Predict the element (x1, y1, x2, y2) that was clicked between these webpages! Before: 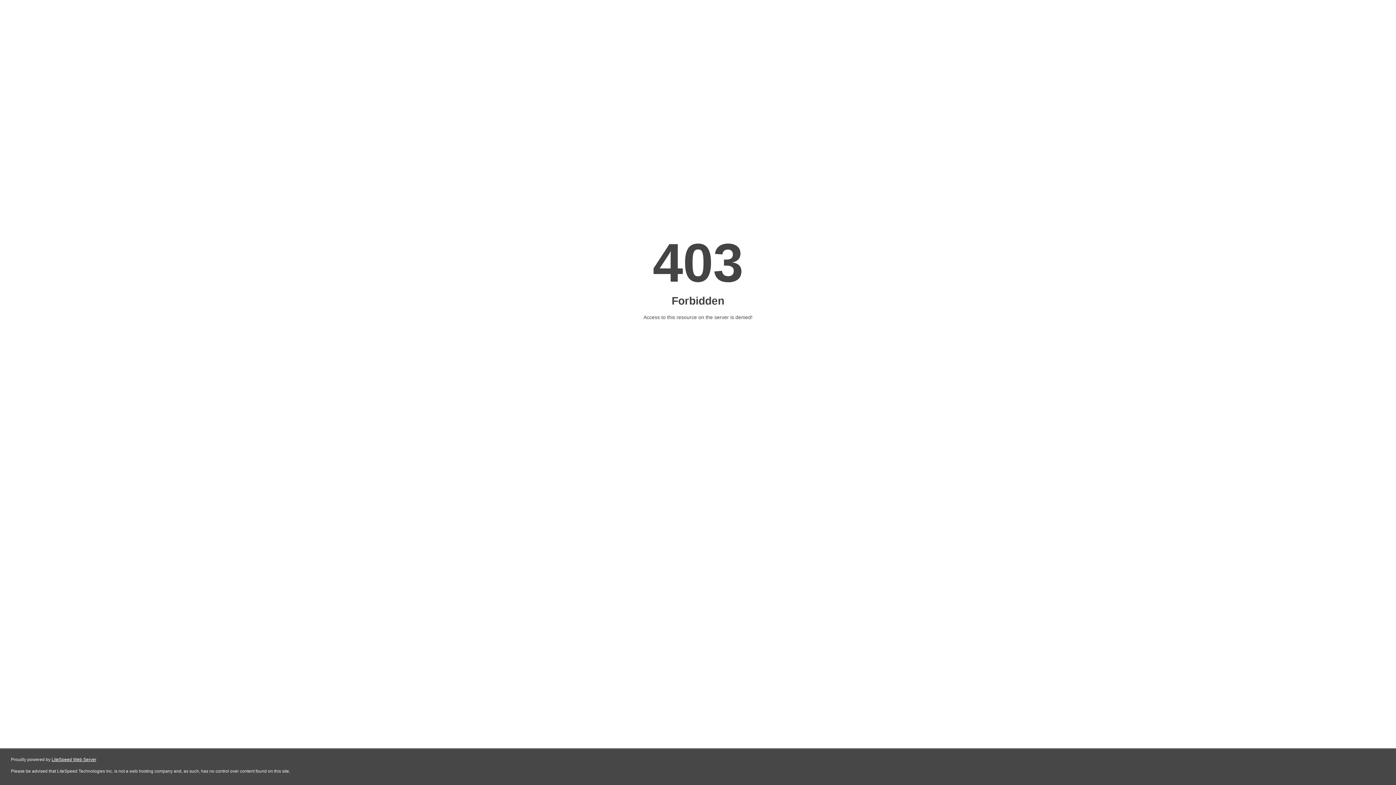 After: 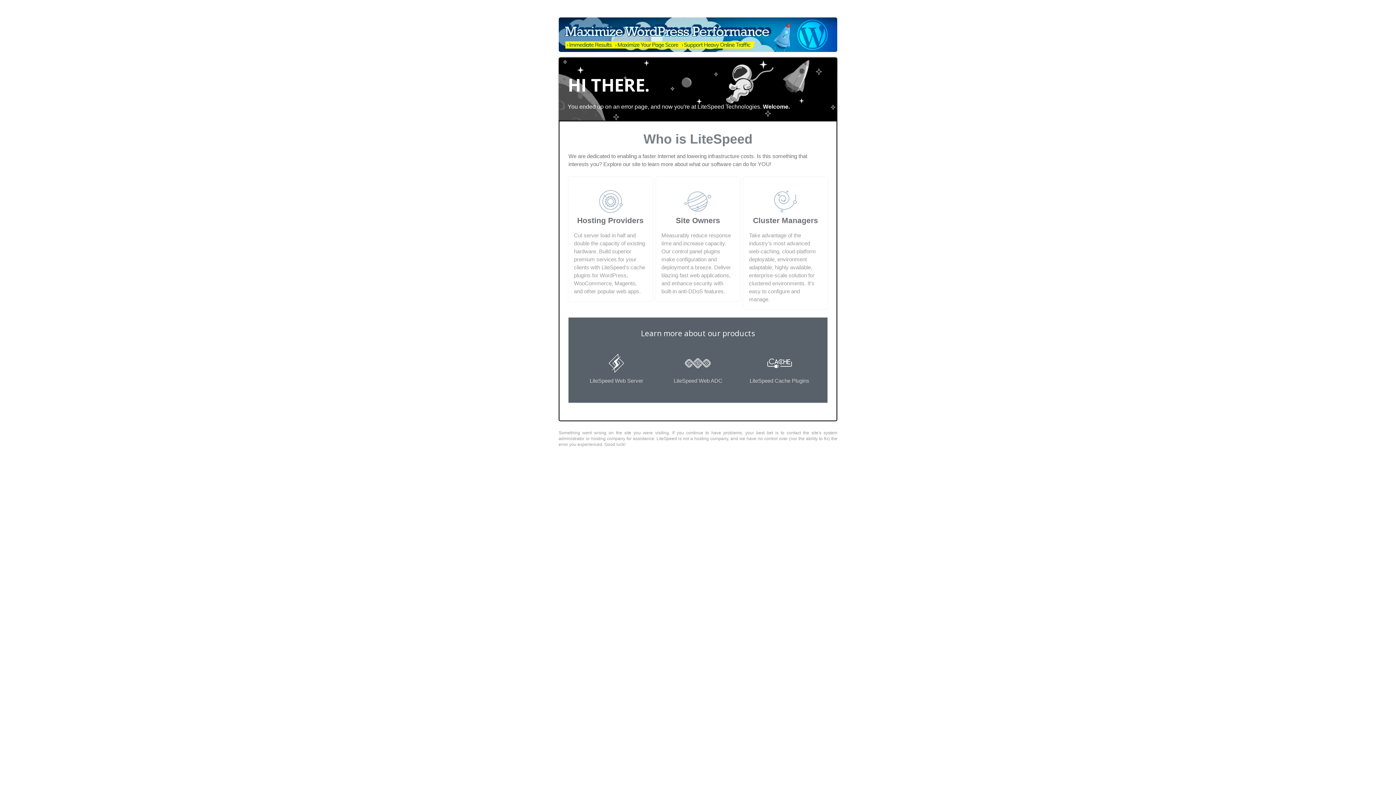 Action: label: LiteSpeed Web Server bbox: (51, 757, 96, 762)